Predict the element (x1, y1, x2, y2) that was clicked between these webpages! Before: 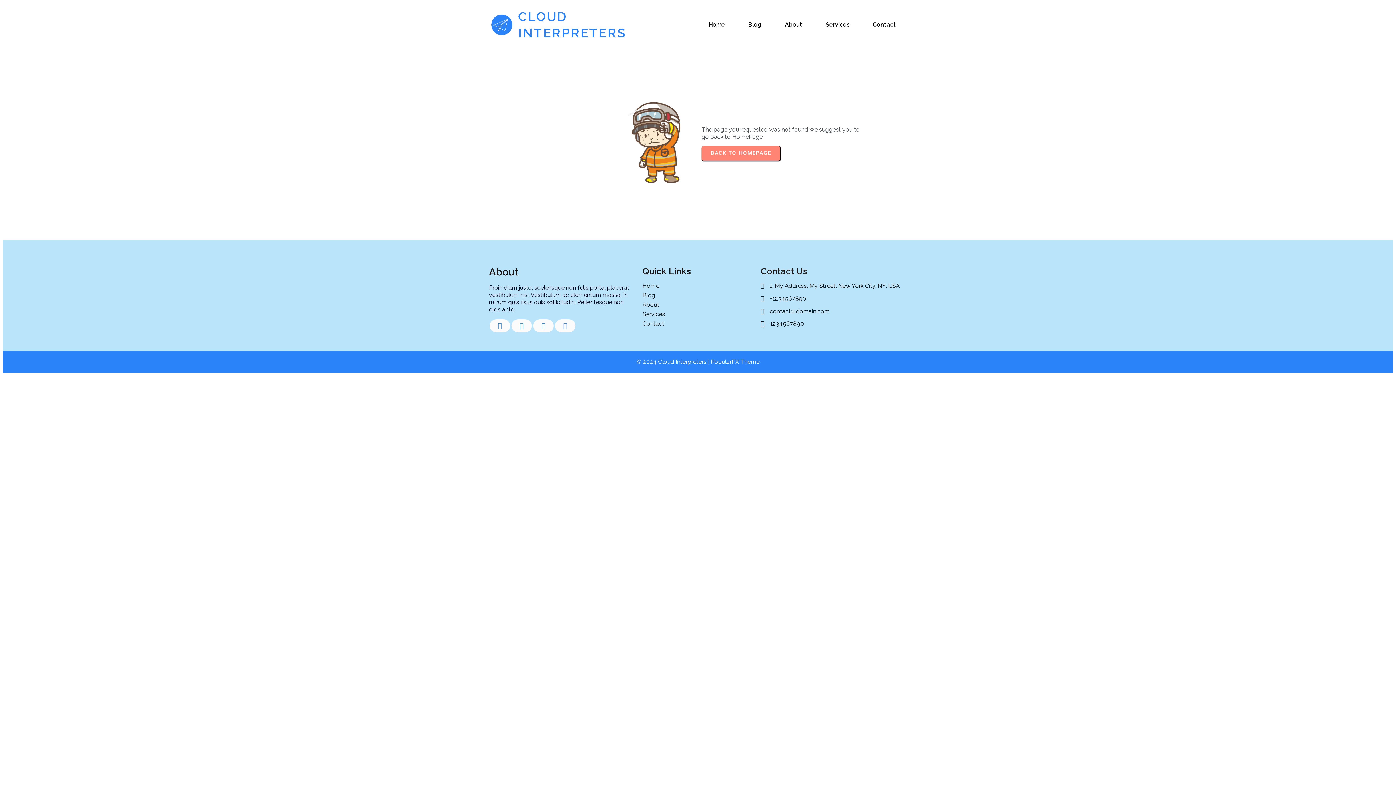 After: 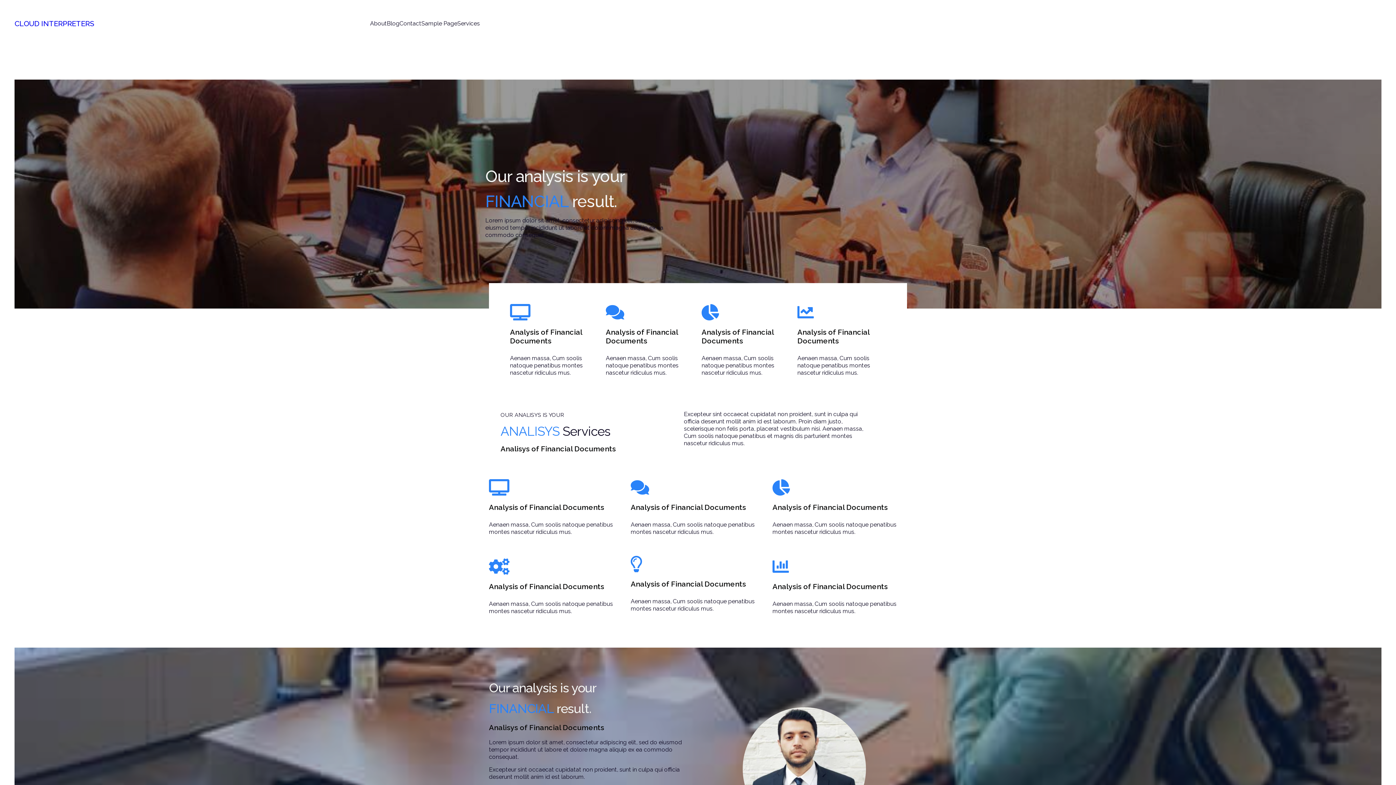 Action: label: CLOUD INTERPRETERS bbox: (489, 8, 630, 41)